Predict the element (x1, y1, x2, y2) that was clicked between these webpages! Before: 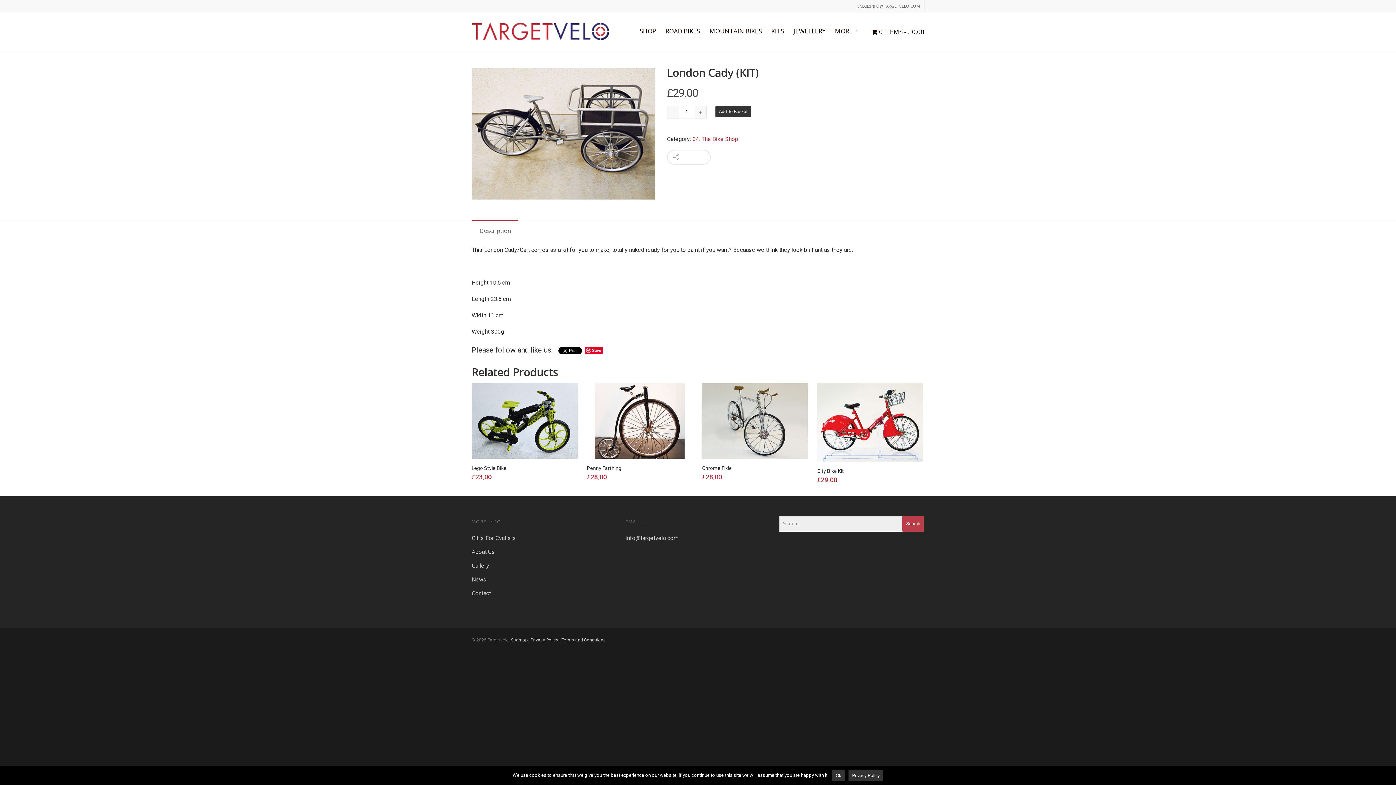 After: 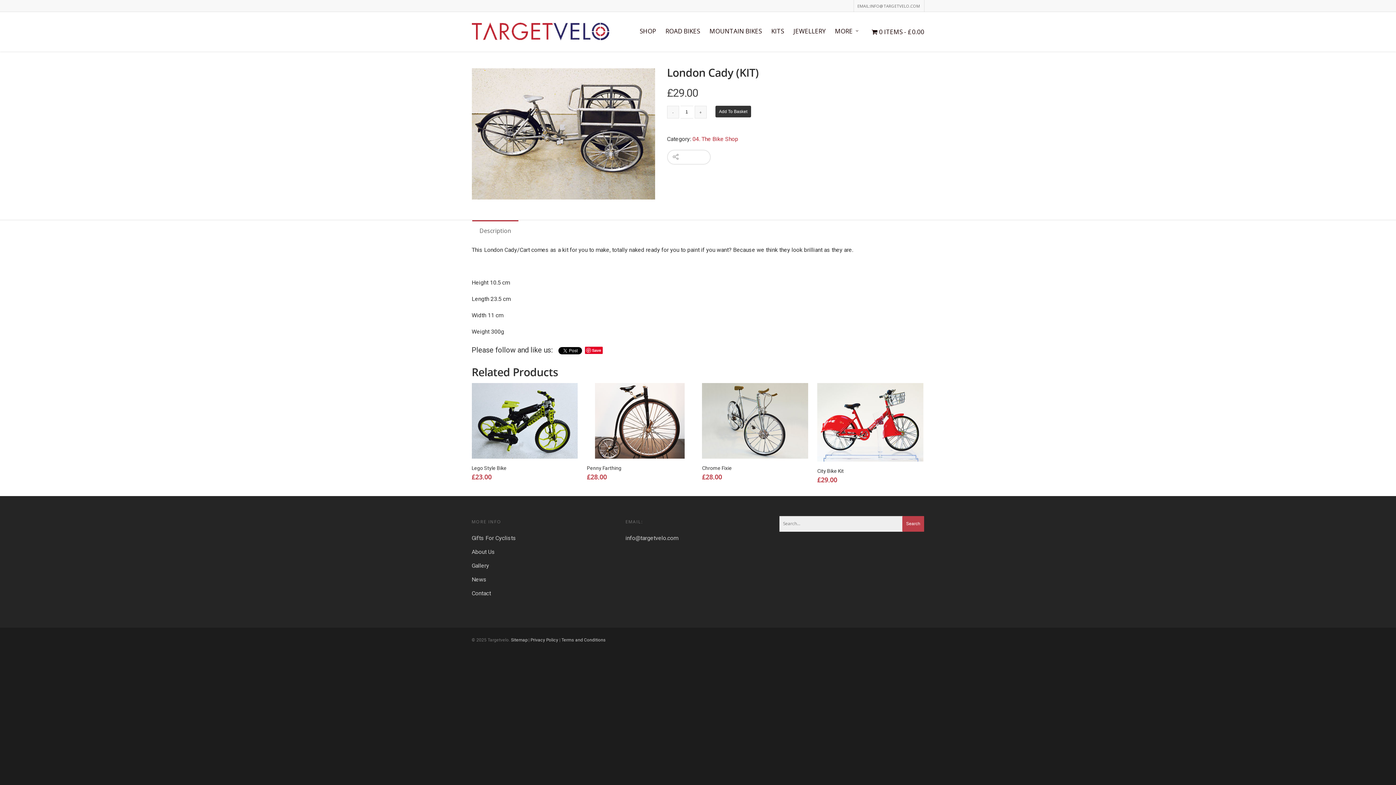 Action: bbox: (832, 770, 845, 781) label: Ok